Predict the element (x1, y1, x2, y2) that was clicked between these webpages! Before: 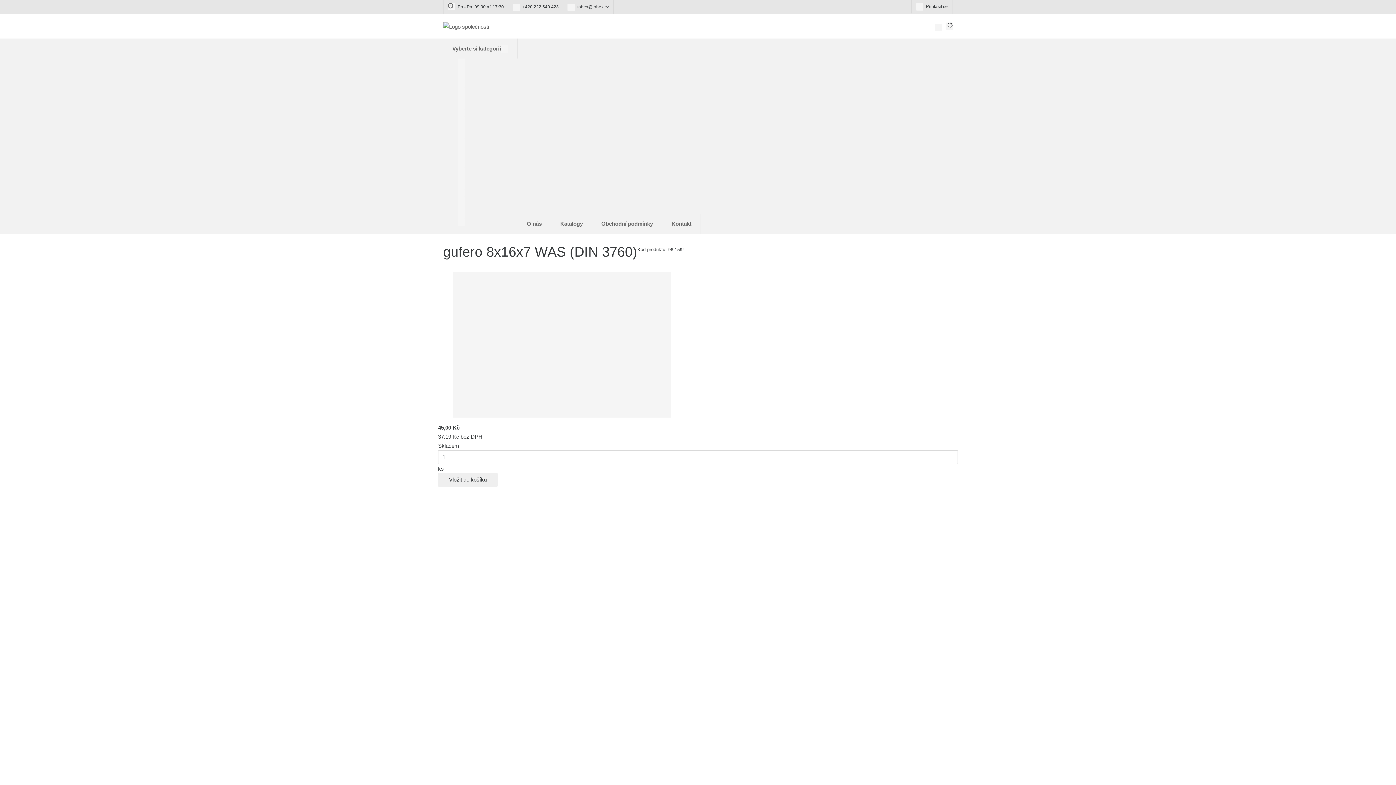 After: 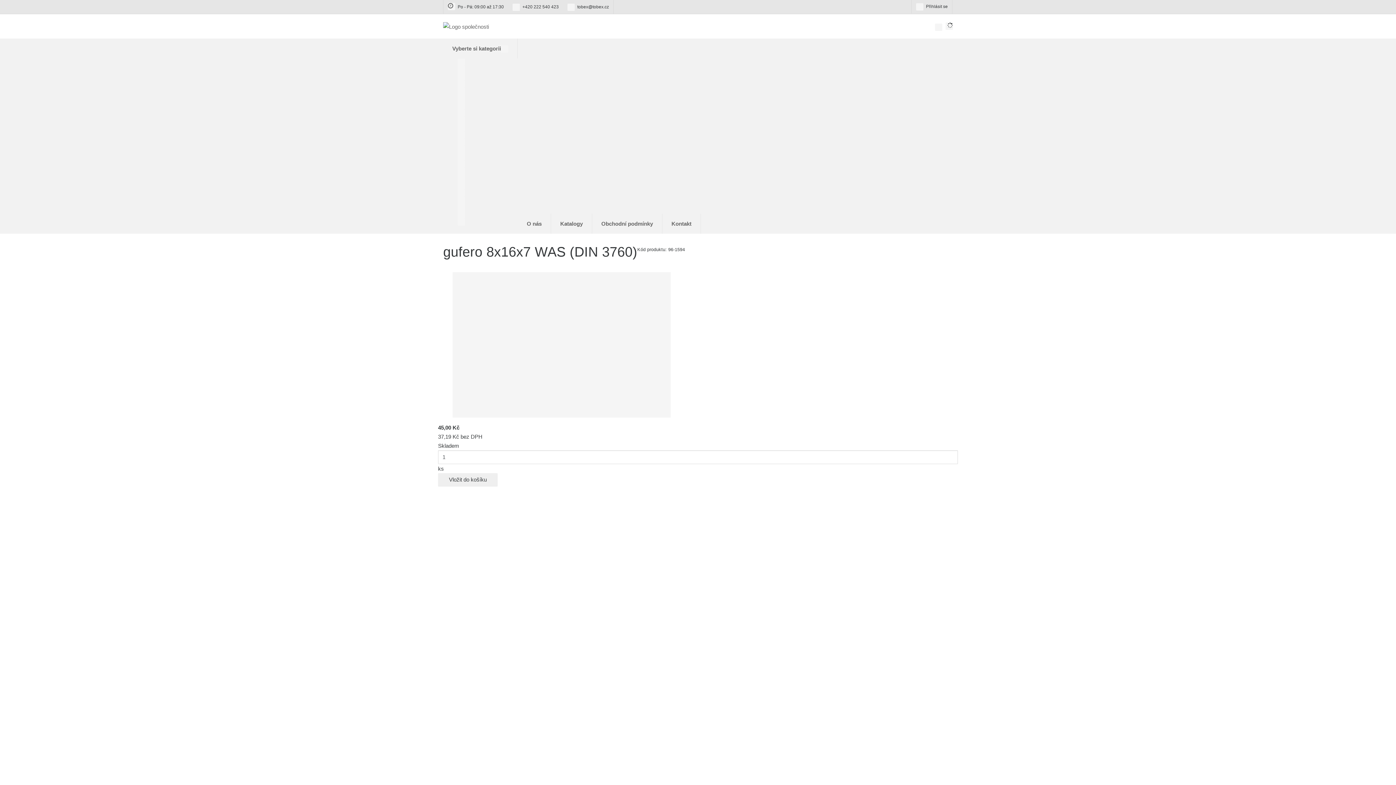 Action: bbox: (567, 4, 609, 9) label:  tobex@tobex.cz